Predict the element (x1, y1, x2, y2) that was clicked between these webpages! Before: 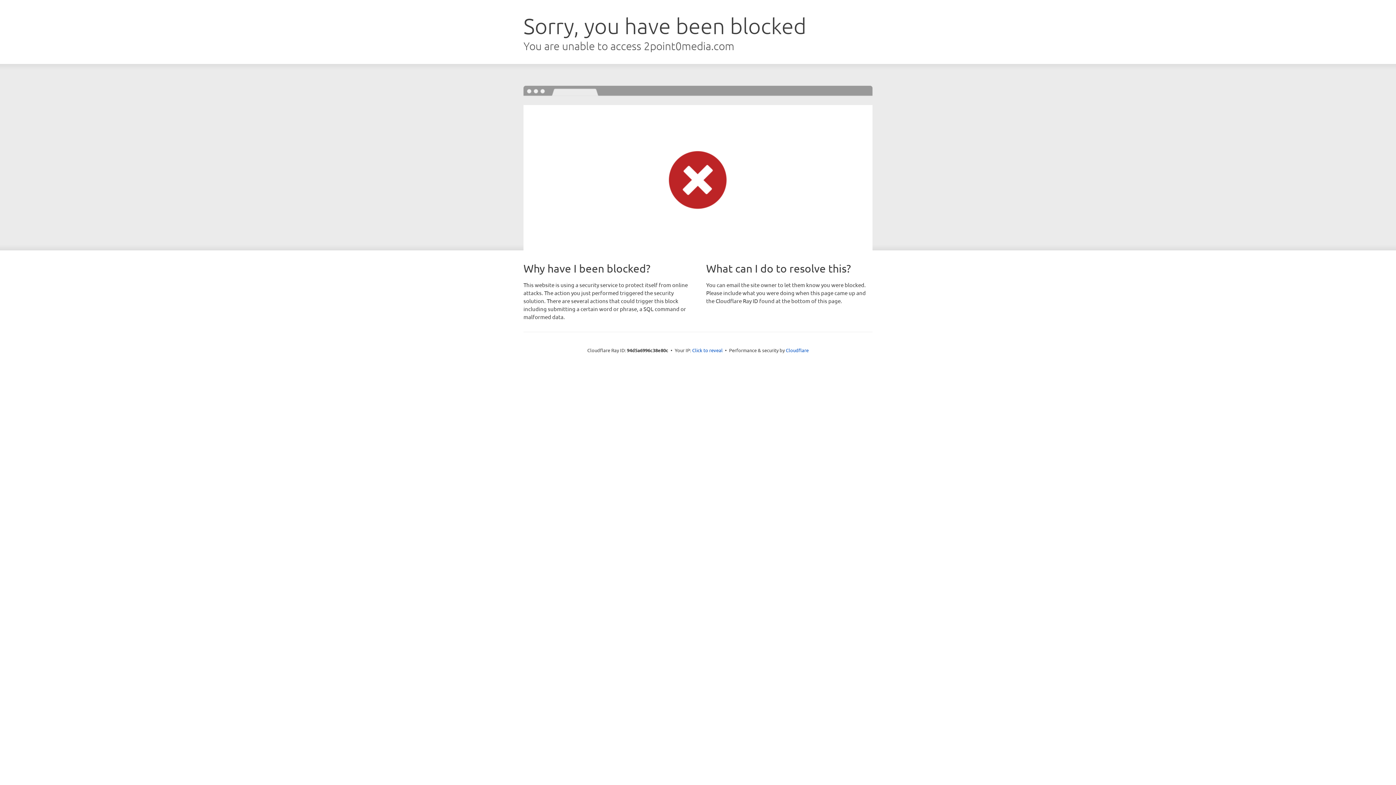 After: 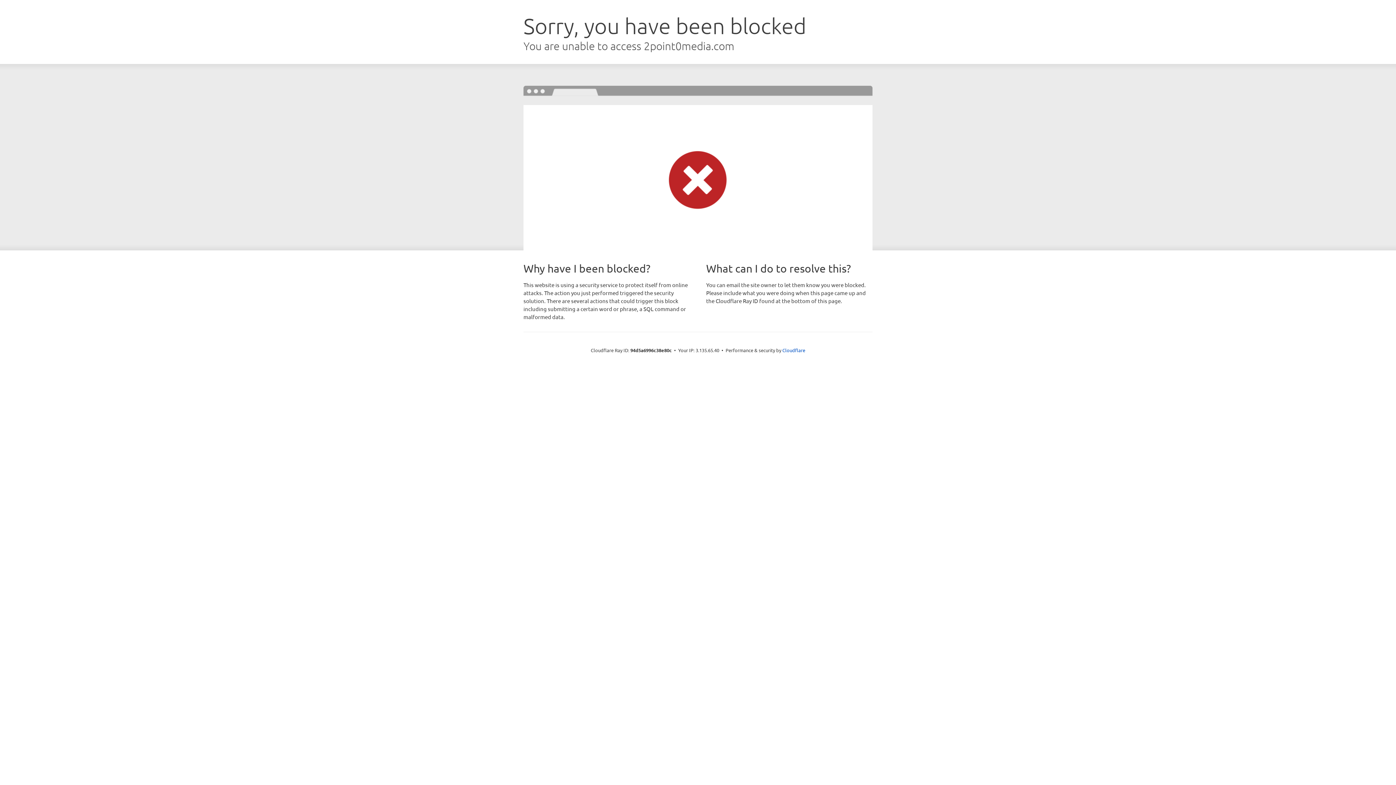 Action: bbox: (692, 346, 722, 353) label: Click to reveal